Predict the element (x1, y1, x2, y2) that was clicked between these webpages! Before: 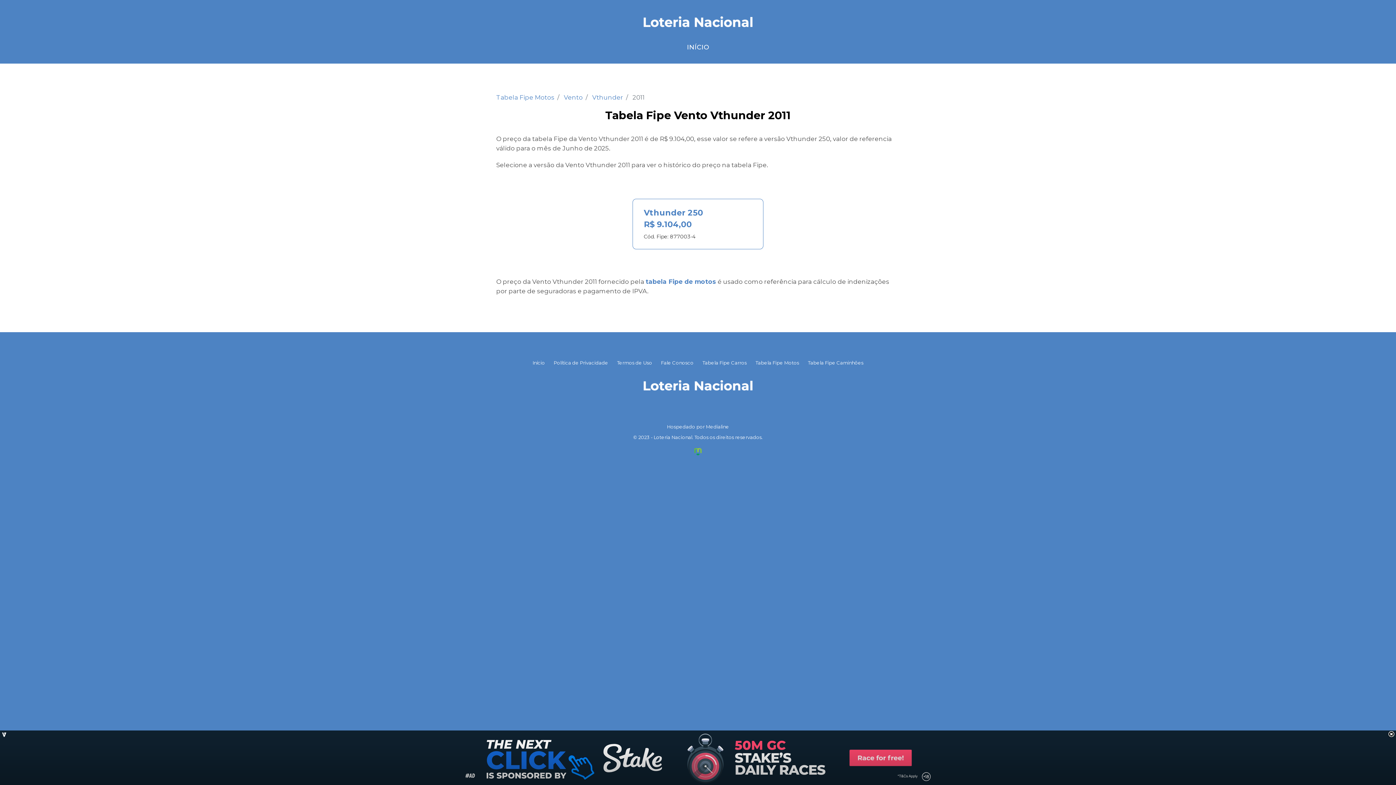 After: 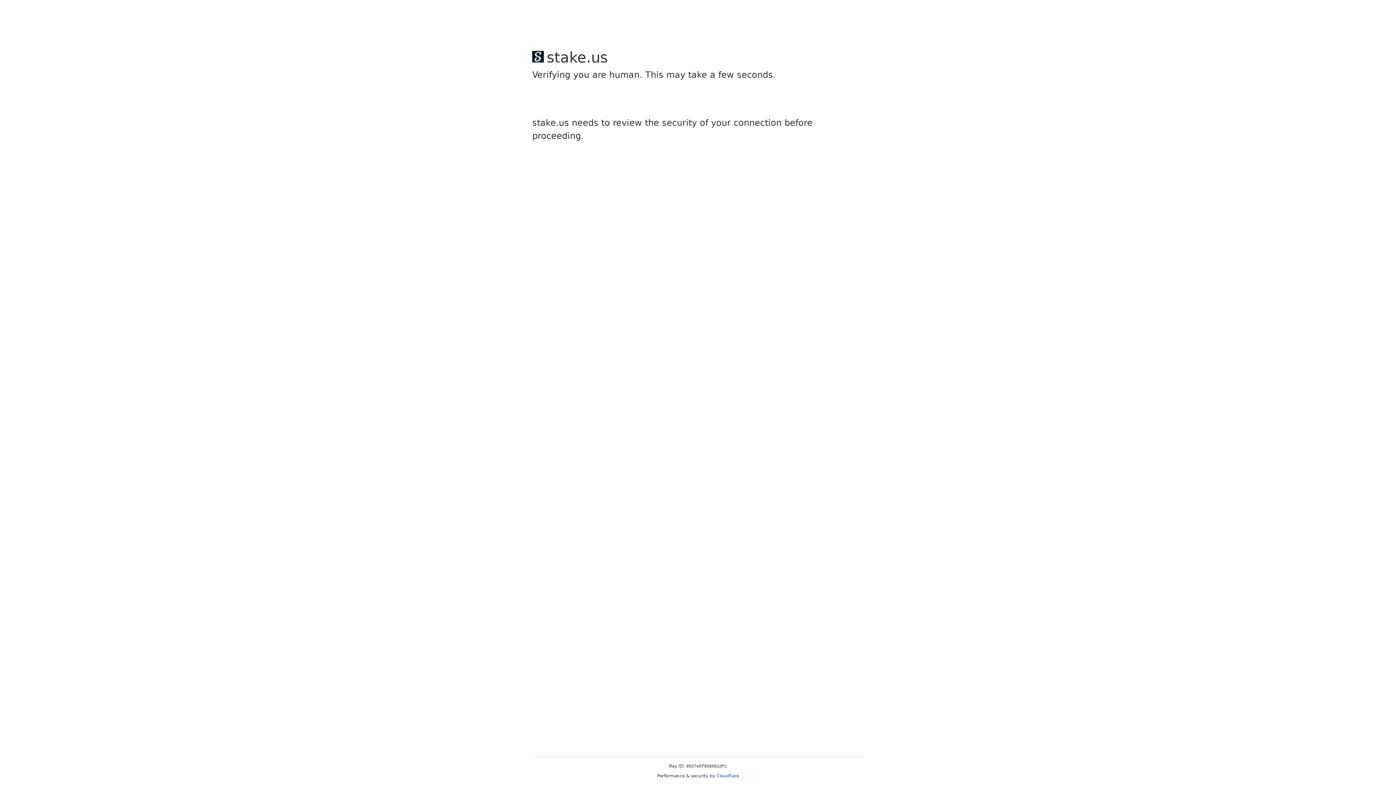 Action: label: Tabela Fipe Motos bbox: (755, 359, 799, 365)